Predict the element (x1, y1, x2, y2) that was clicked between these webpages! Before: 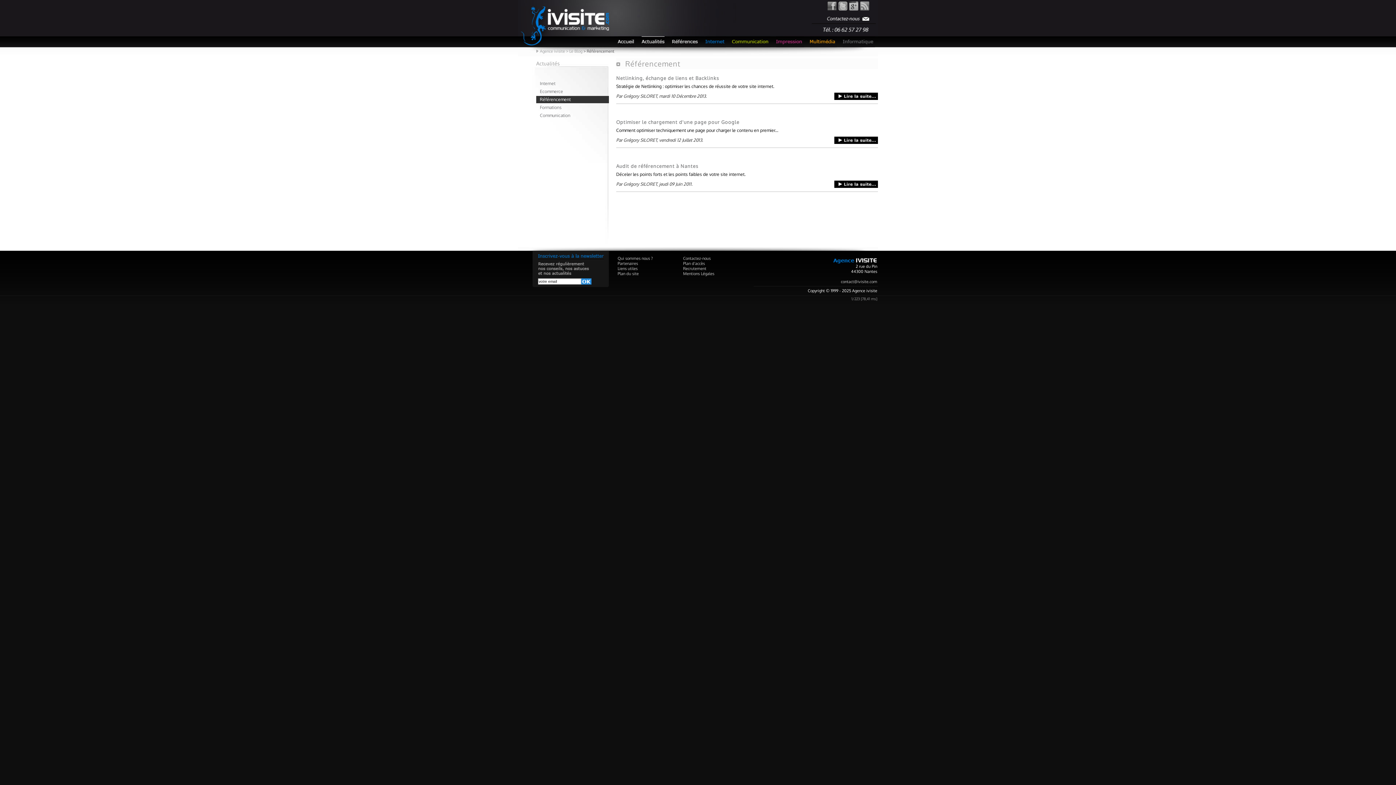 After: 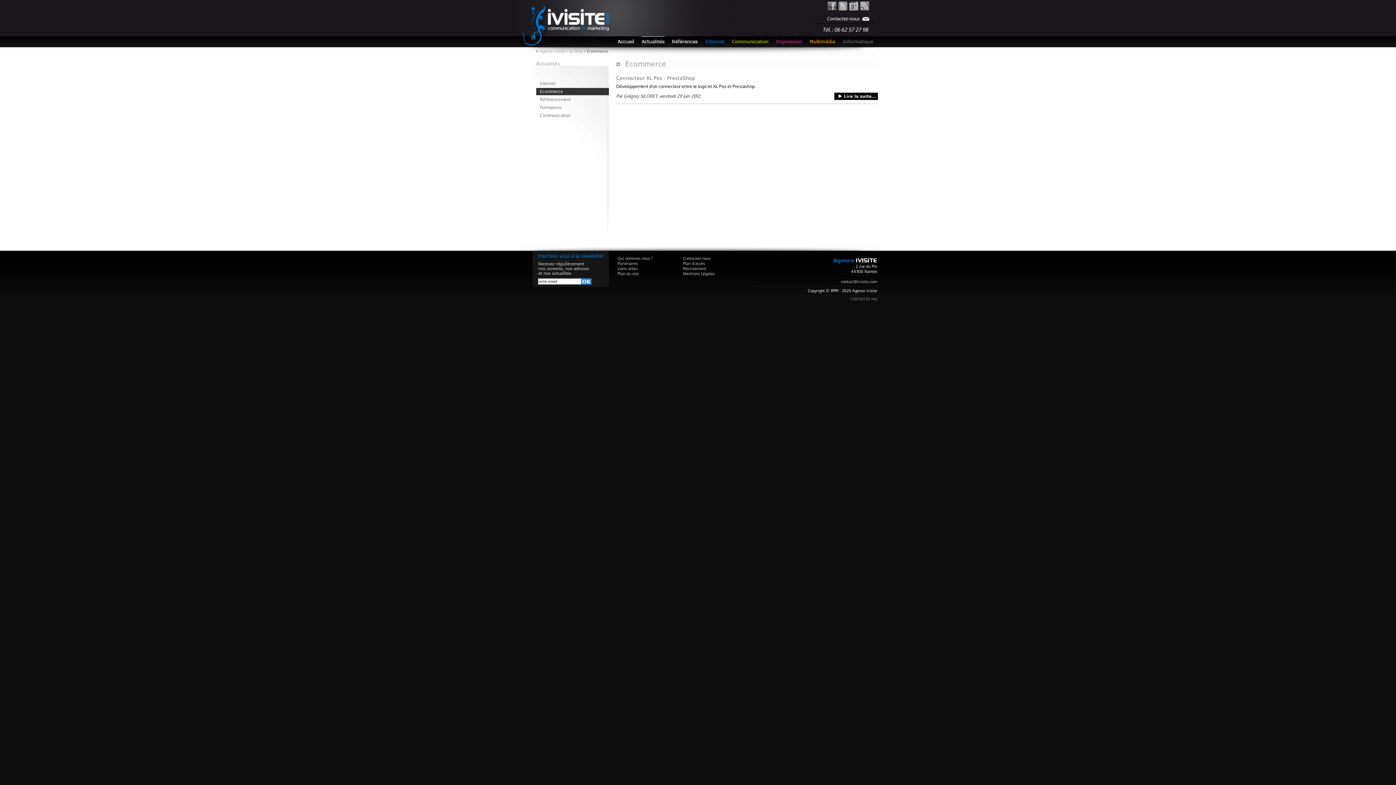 Action: bbox: (536, 88, 609, 95) label: Ecommerce